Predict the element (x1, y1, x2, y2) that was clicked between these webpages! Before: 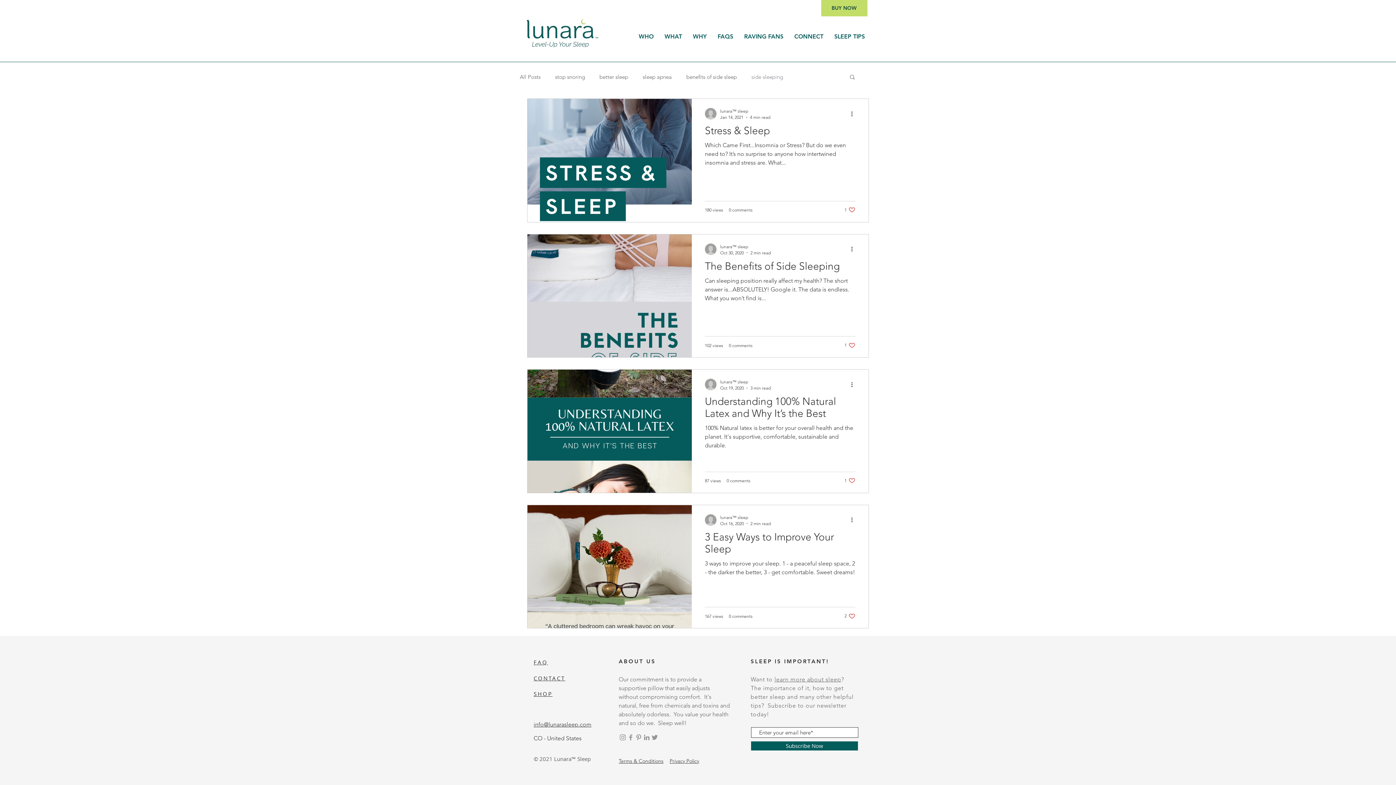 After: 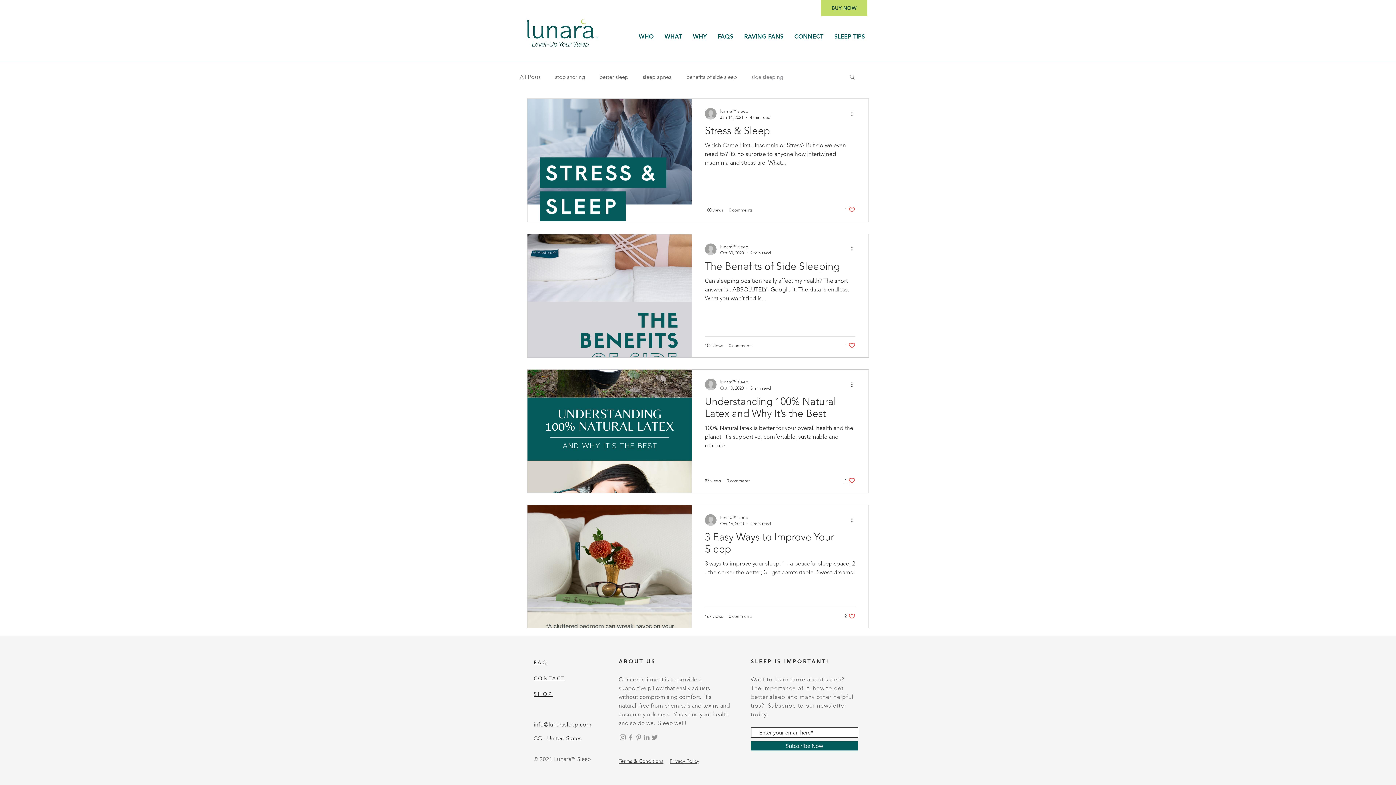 Action: bbox: (844, 477, 855, 484) label: Like post